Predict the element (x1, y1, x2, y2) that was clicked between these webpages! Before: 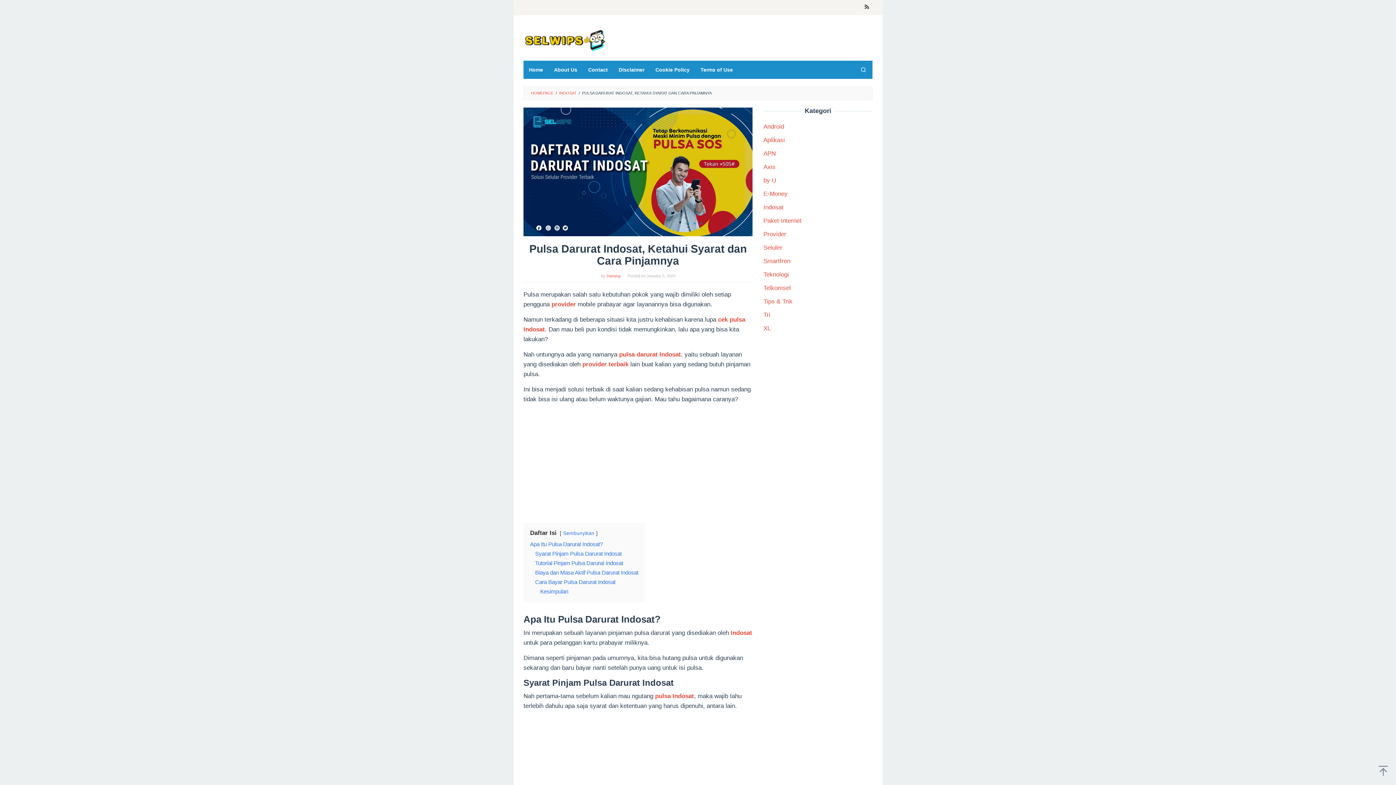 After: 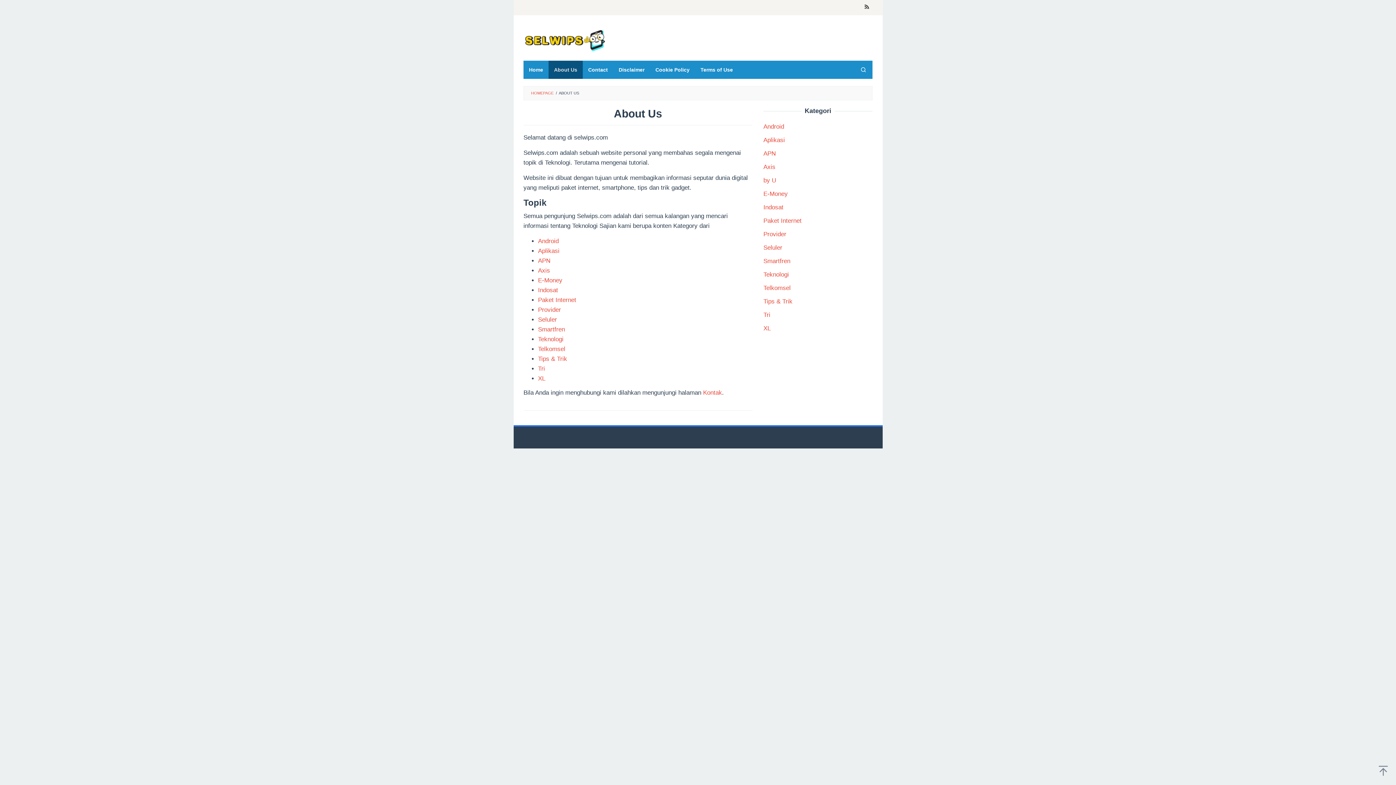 Action: label: About Us bbox: (548, 60, 582, 78)